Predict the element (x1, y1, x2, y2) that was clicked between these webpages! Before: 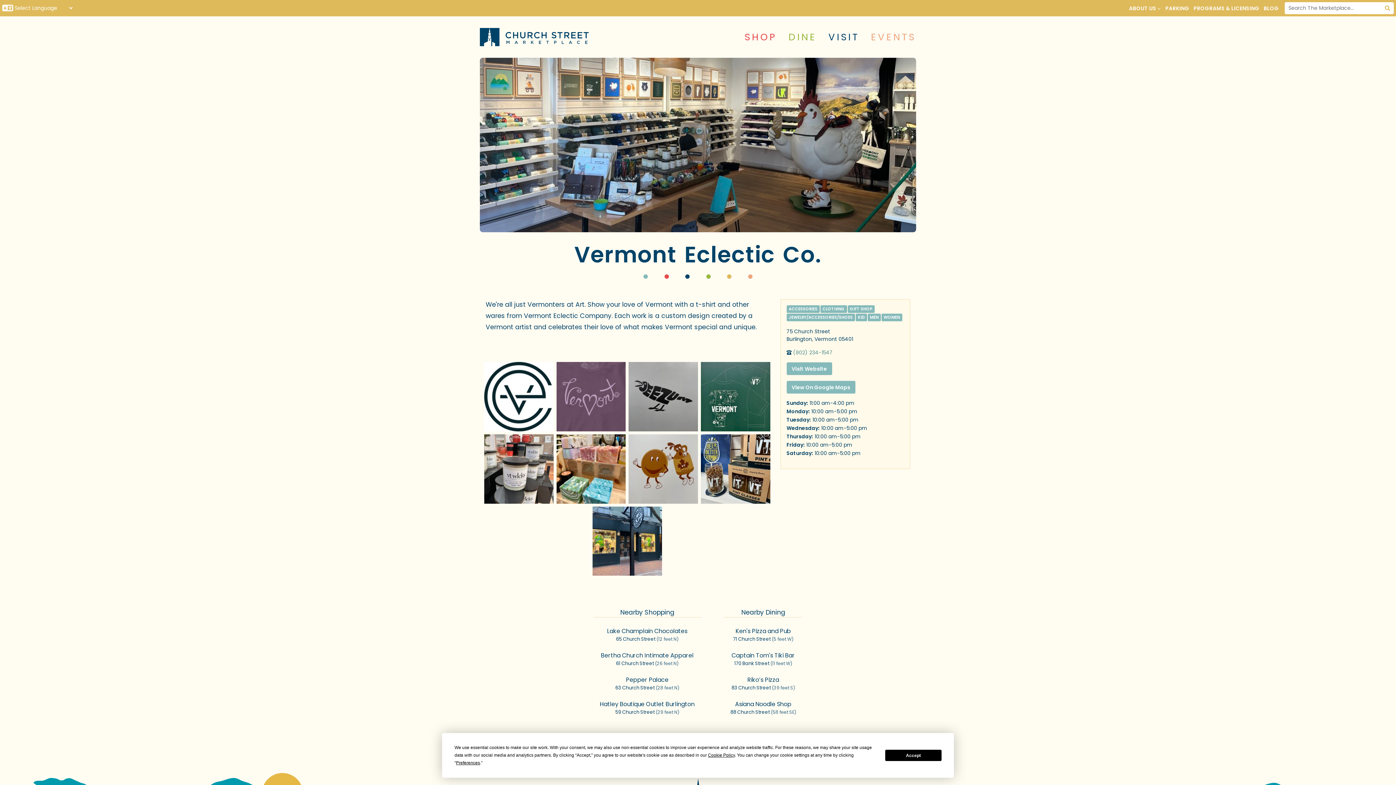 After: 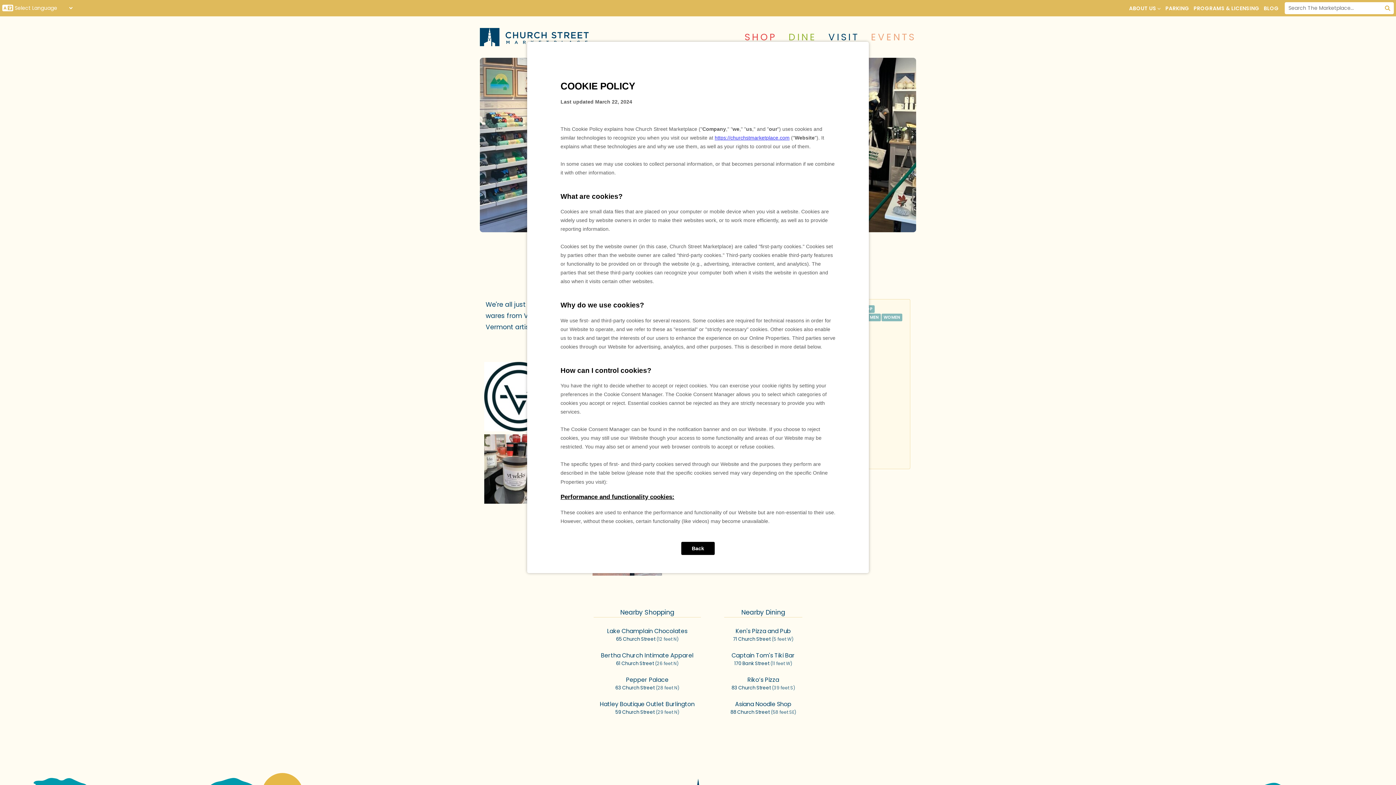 Action: bbox: (708, 753, 735, 758) label: Cookie Policy